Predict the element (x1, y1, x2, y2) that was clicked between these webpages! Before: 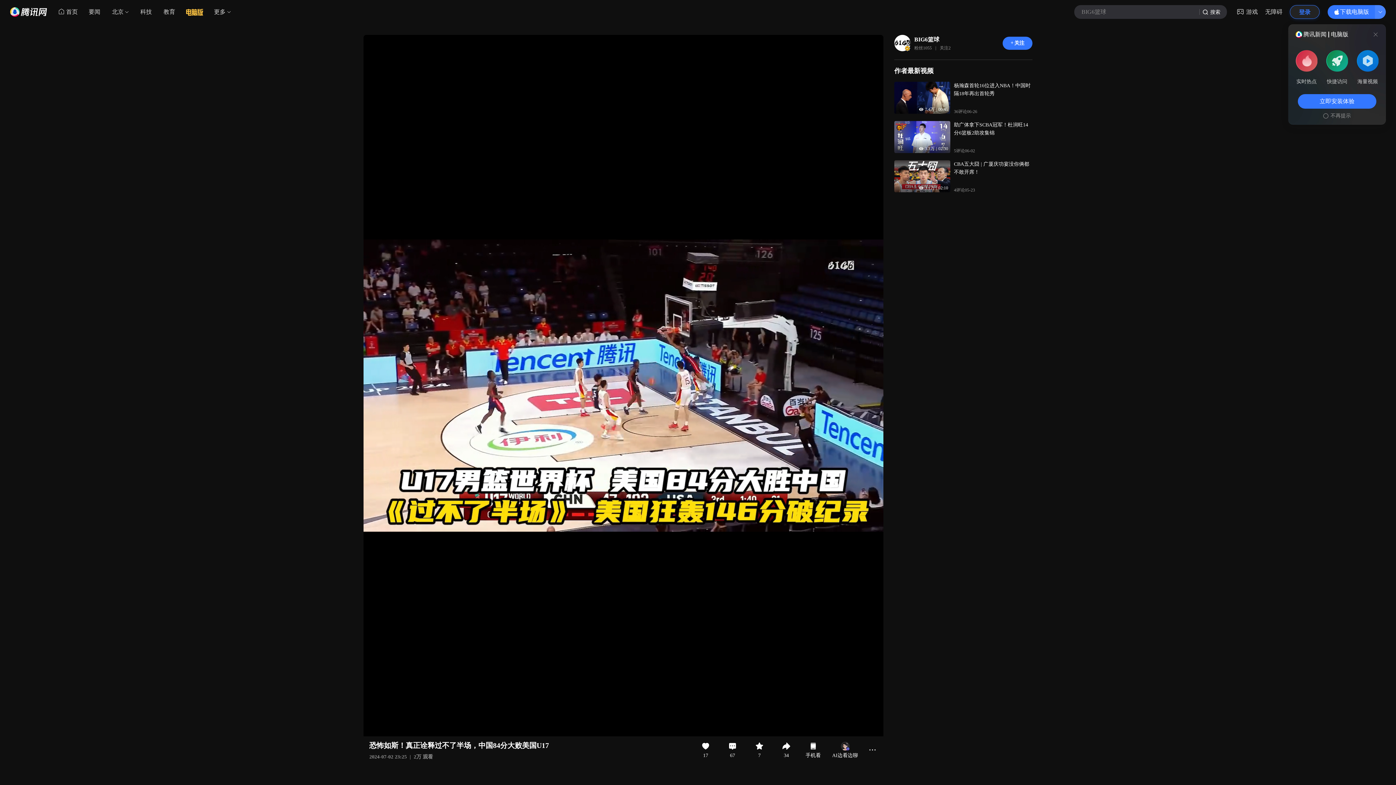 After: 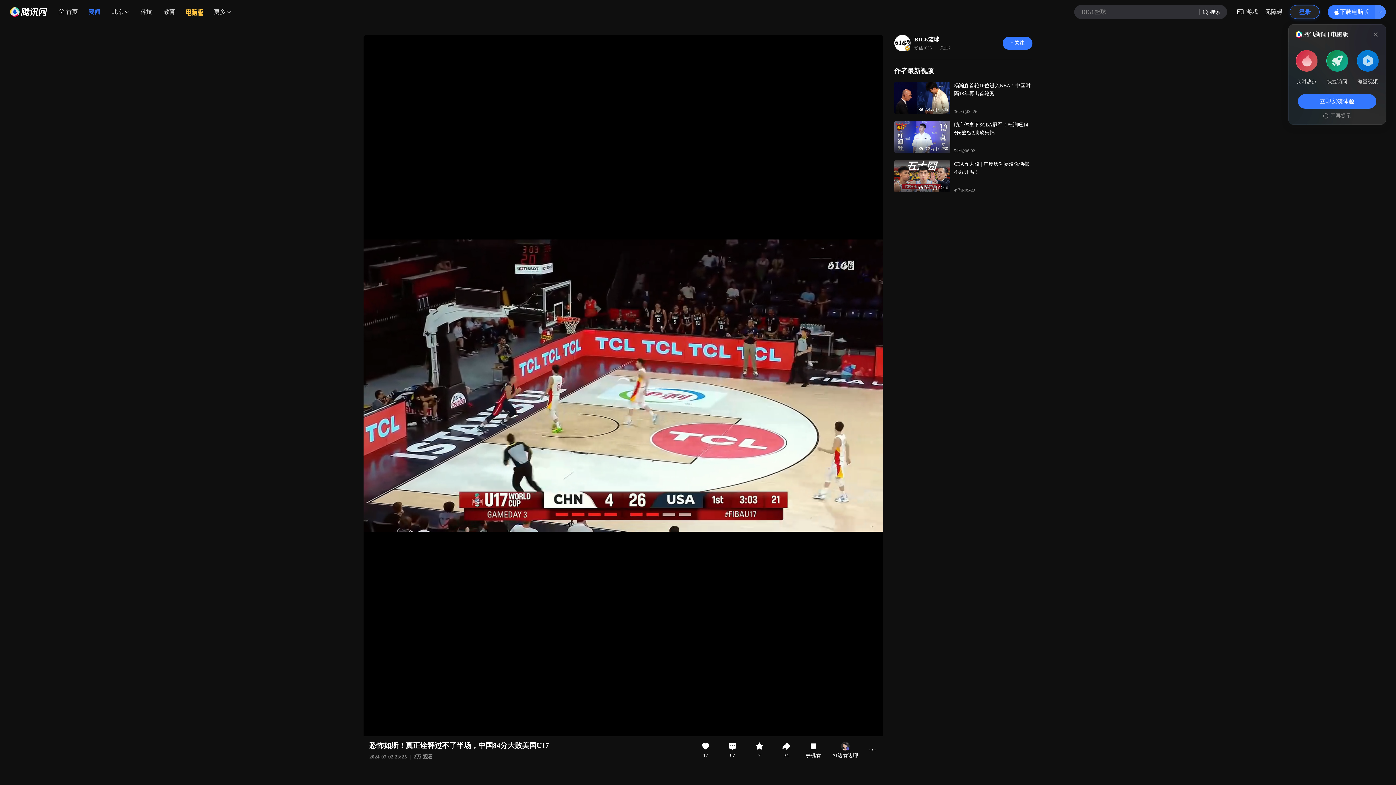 Action: label: 要闻 bbox: (82, 5, 106, 18)